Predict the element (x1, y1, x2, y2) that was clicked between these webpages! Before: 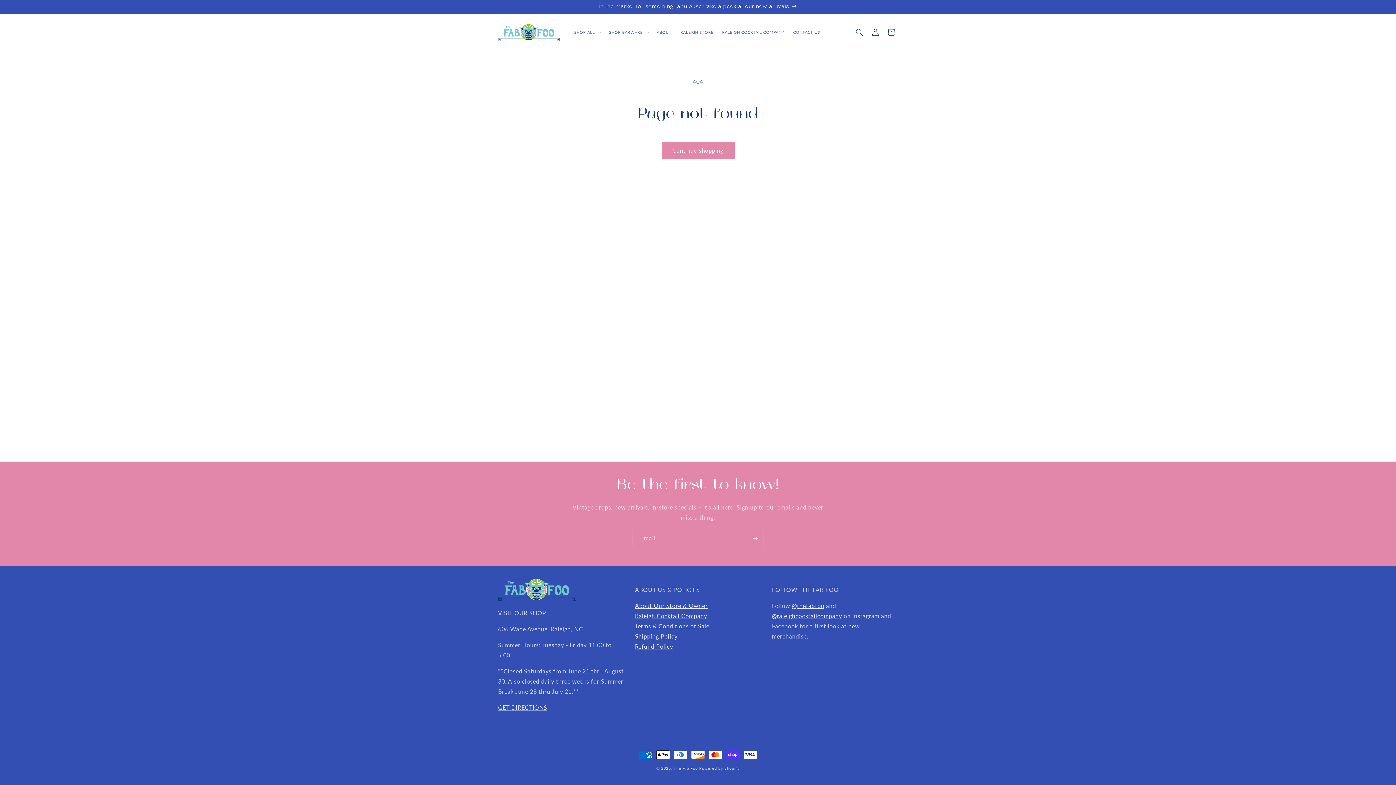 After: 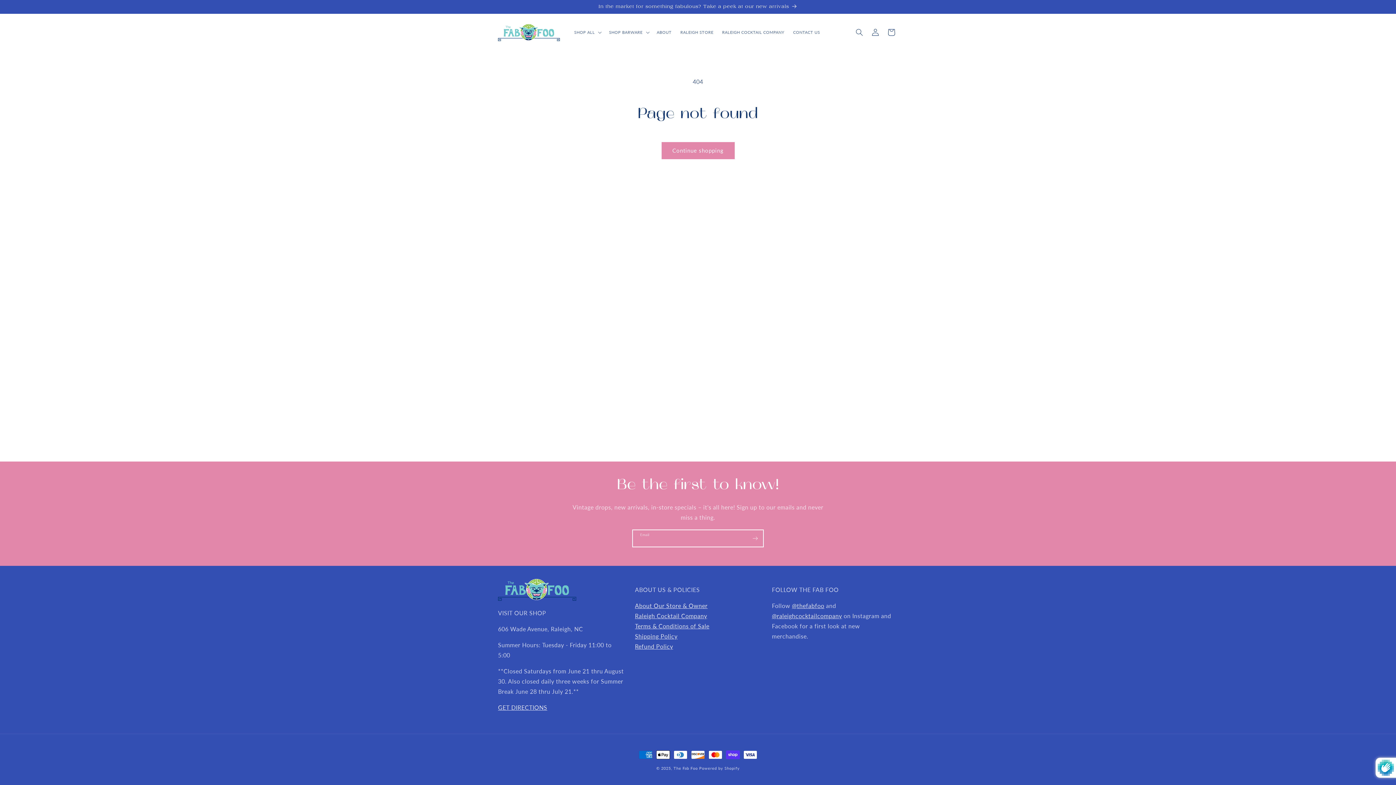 Action: label: Subscribe bbox: (747, 530, 763, 547)